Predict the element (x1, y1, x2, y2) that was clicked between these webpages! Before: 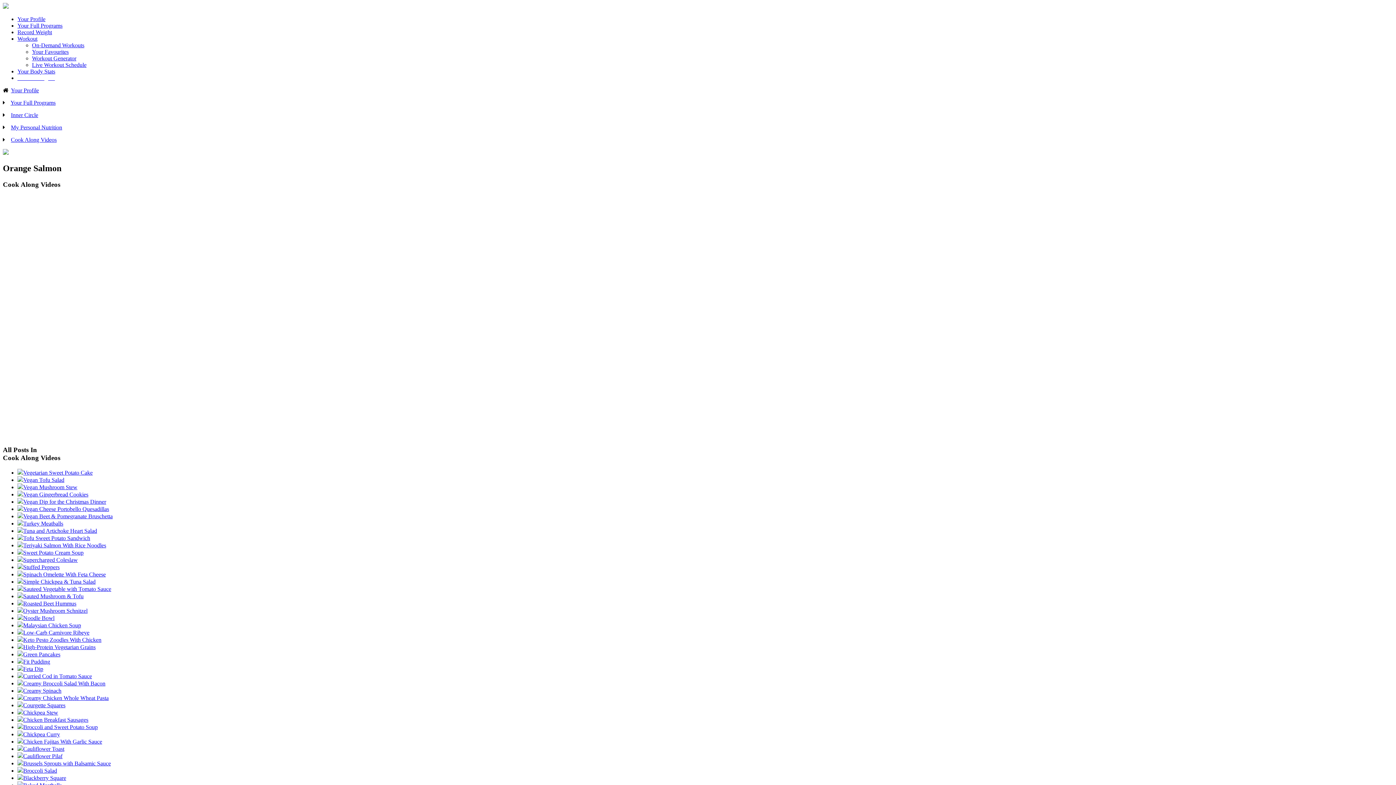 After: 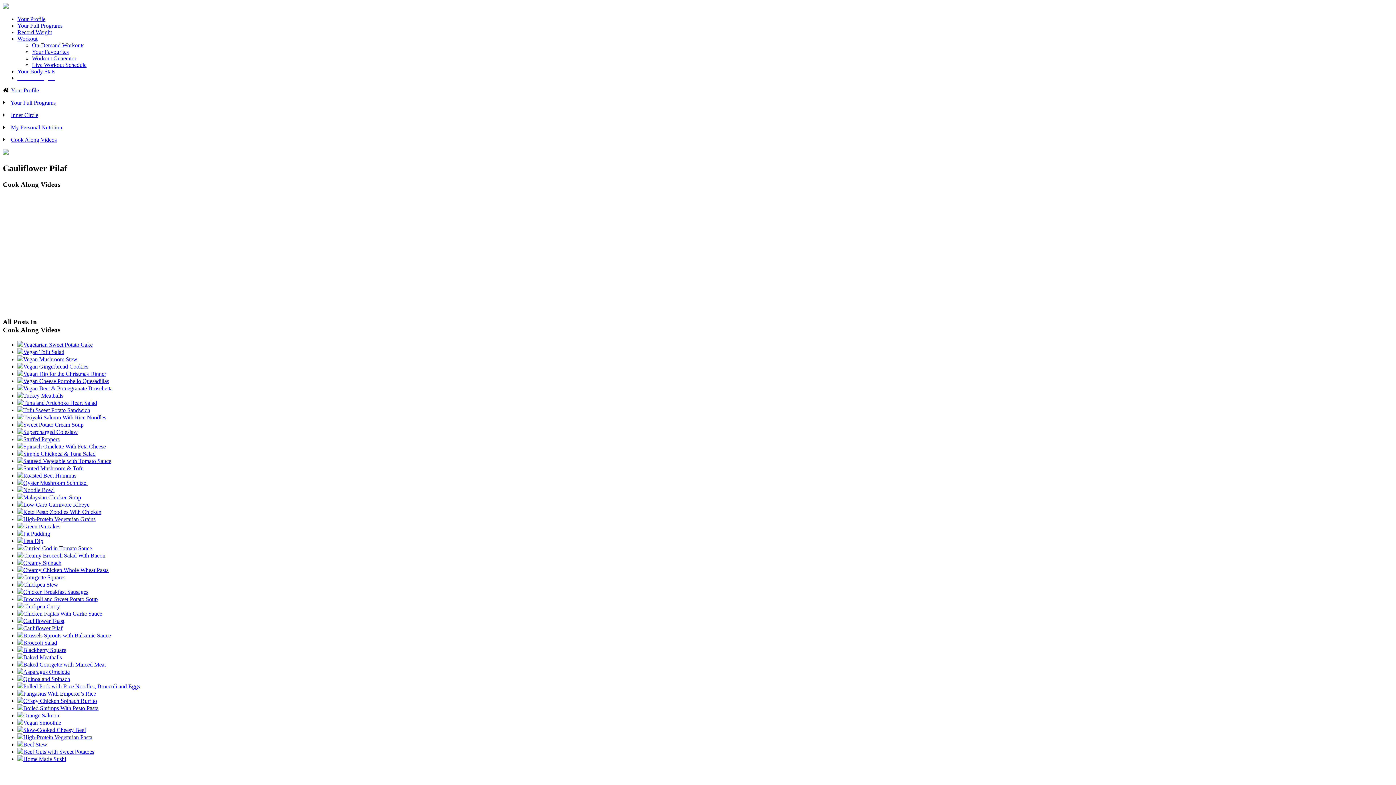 Action: bbox: (23, 753, 62, 759) label: Cauliflower Pilaf